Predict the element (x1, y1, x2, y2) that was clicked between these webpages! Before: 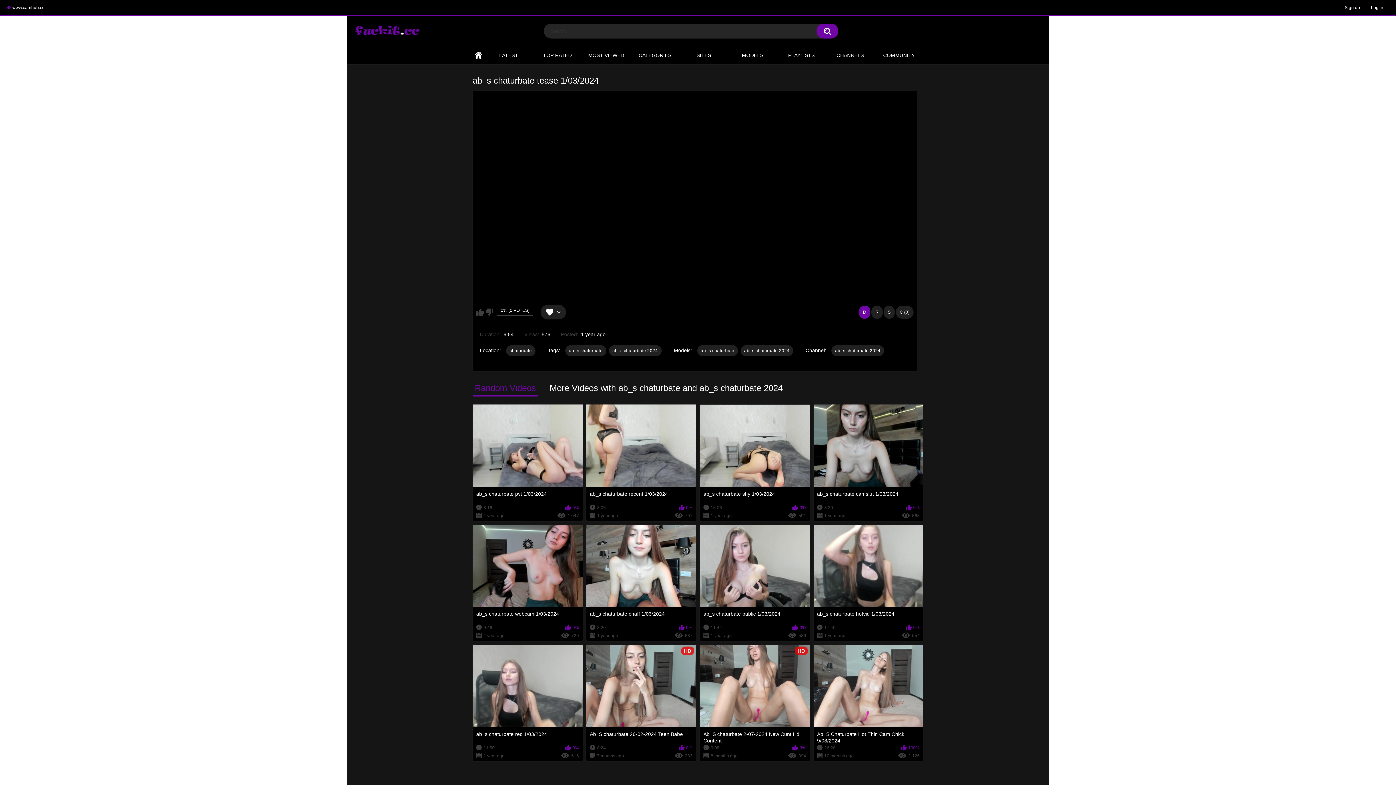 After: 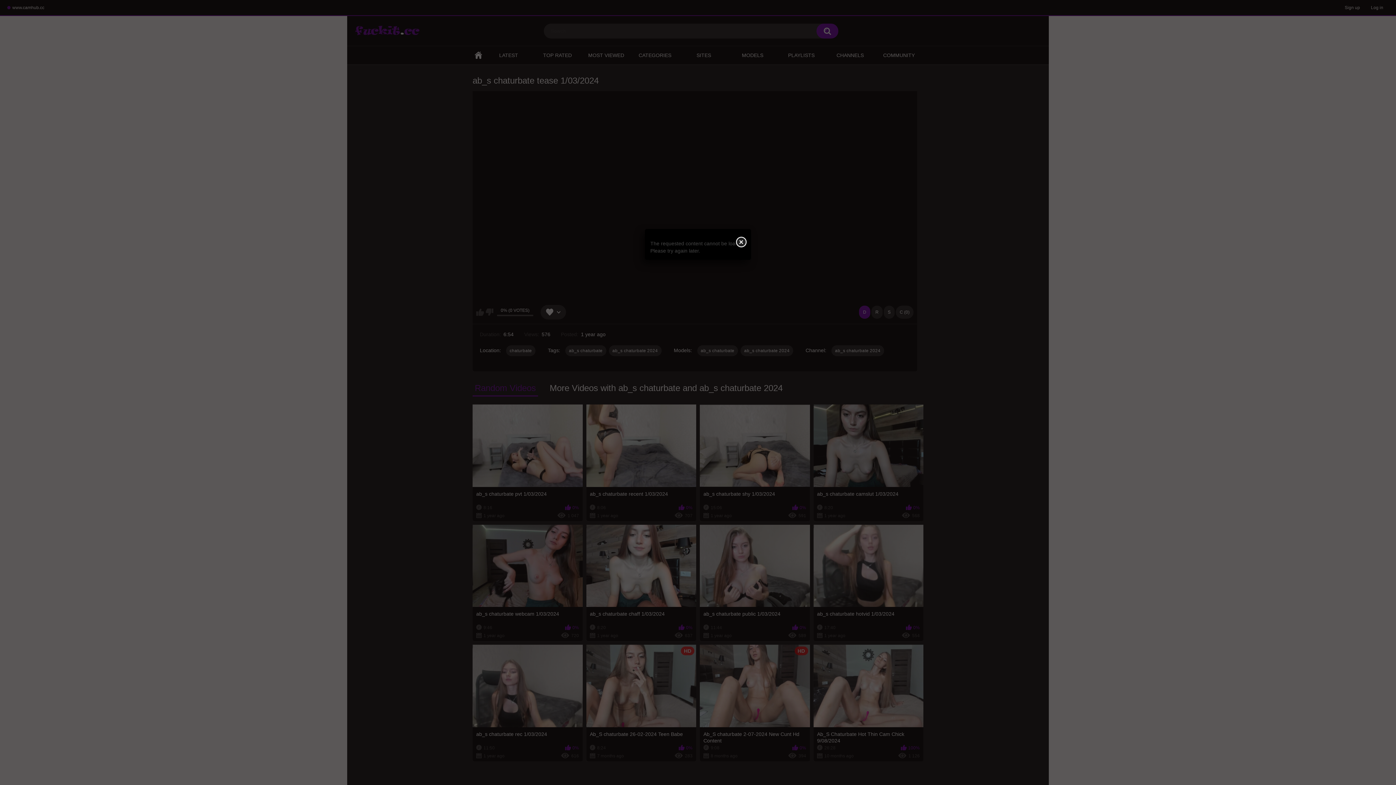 Action: bbox: (1365, 2, 1389, 13) label: Log in